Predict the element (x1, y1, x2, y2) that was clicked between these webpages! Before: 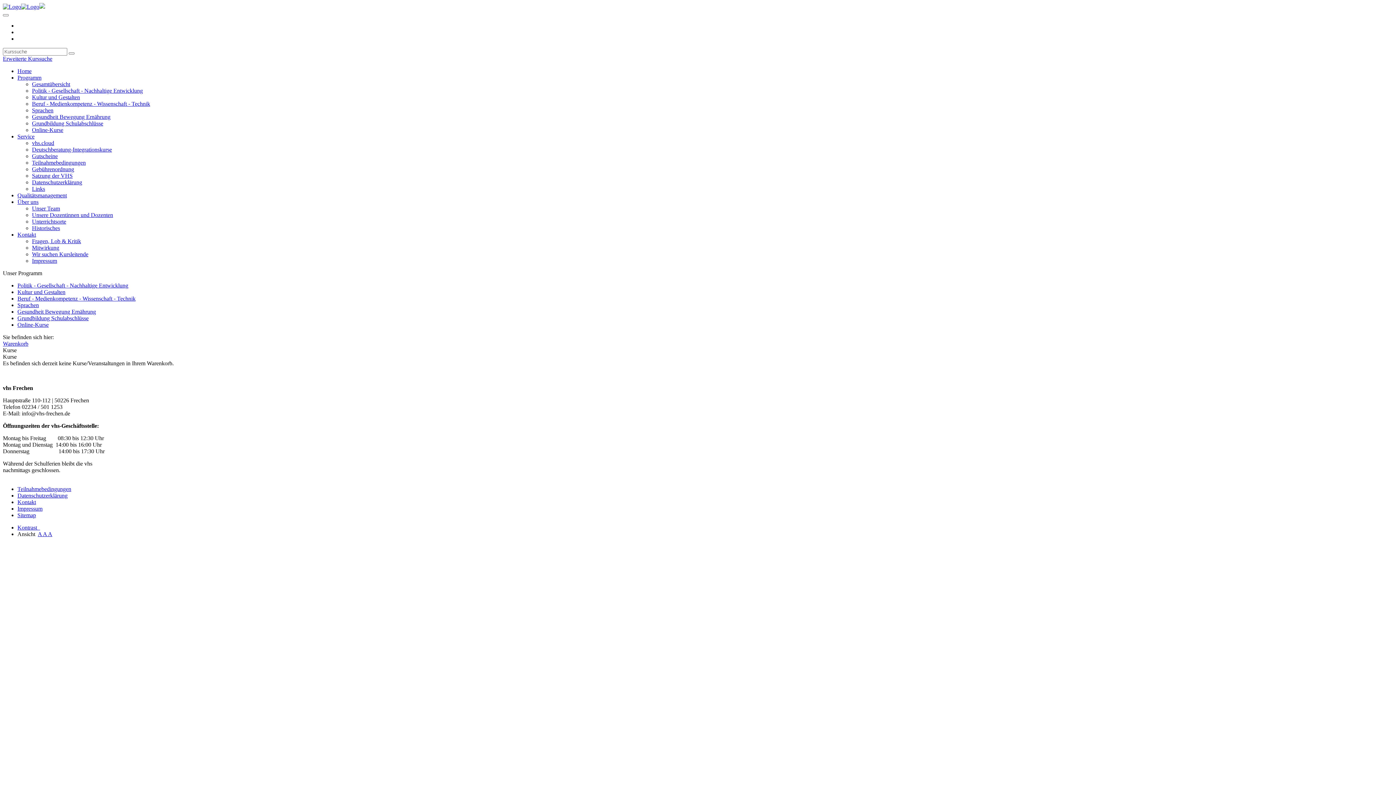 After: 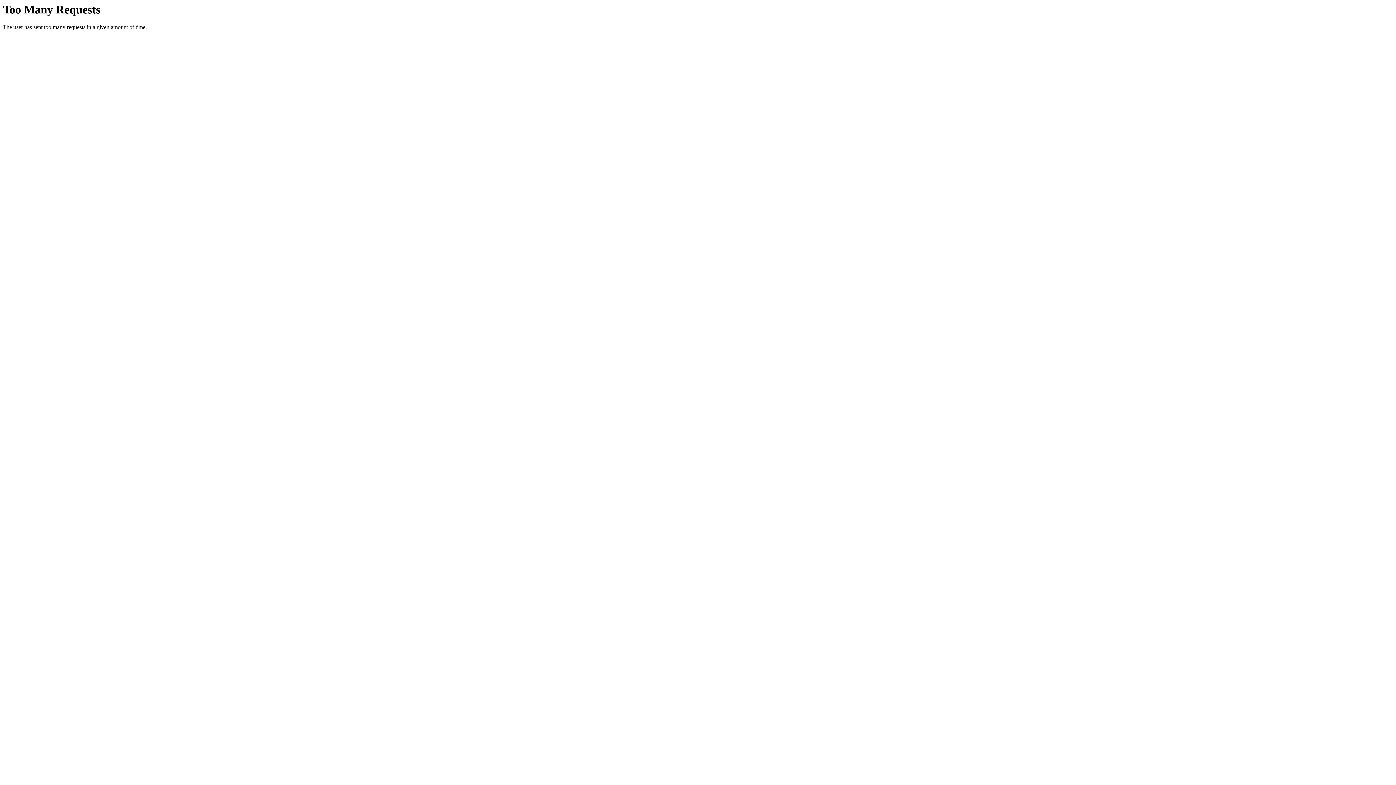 Action: label: Gesamtübersicht bbox: (32, 81, 70, 87)